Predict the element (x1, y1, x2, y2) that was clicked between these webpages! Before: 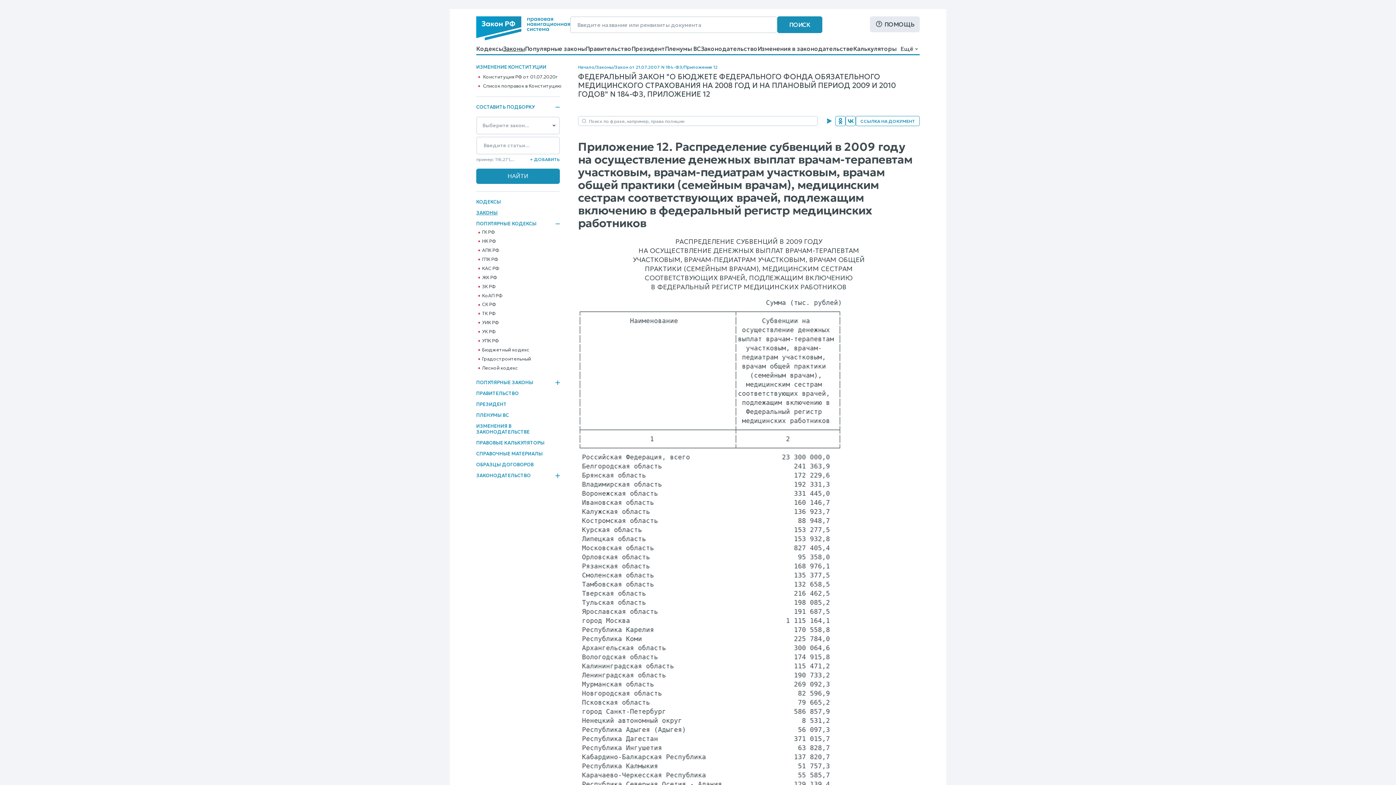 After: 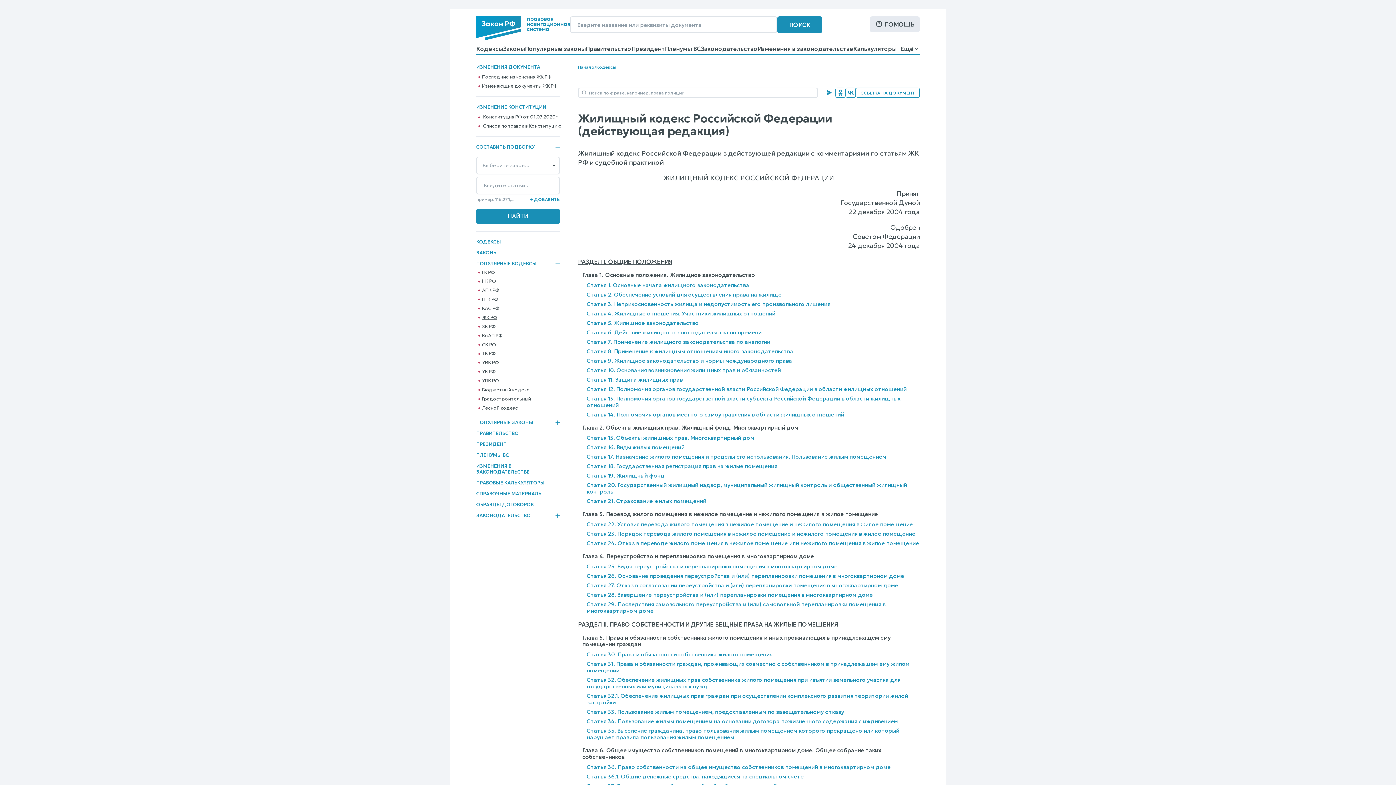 Action: bbox: (482, 274, 497, 280) label: ЖК РФ